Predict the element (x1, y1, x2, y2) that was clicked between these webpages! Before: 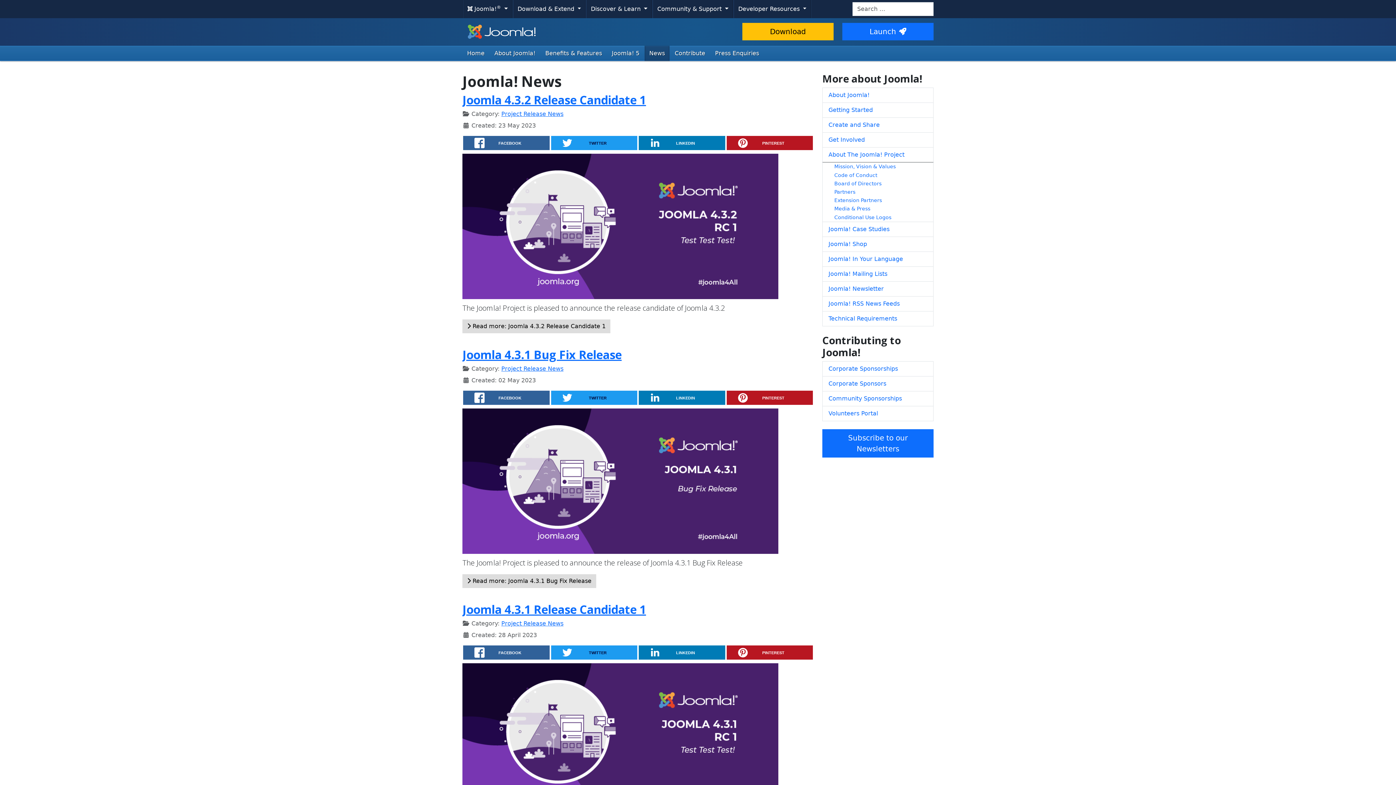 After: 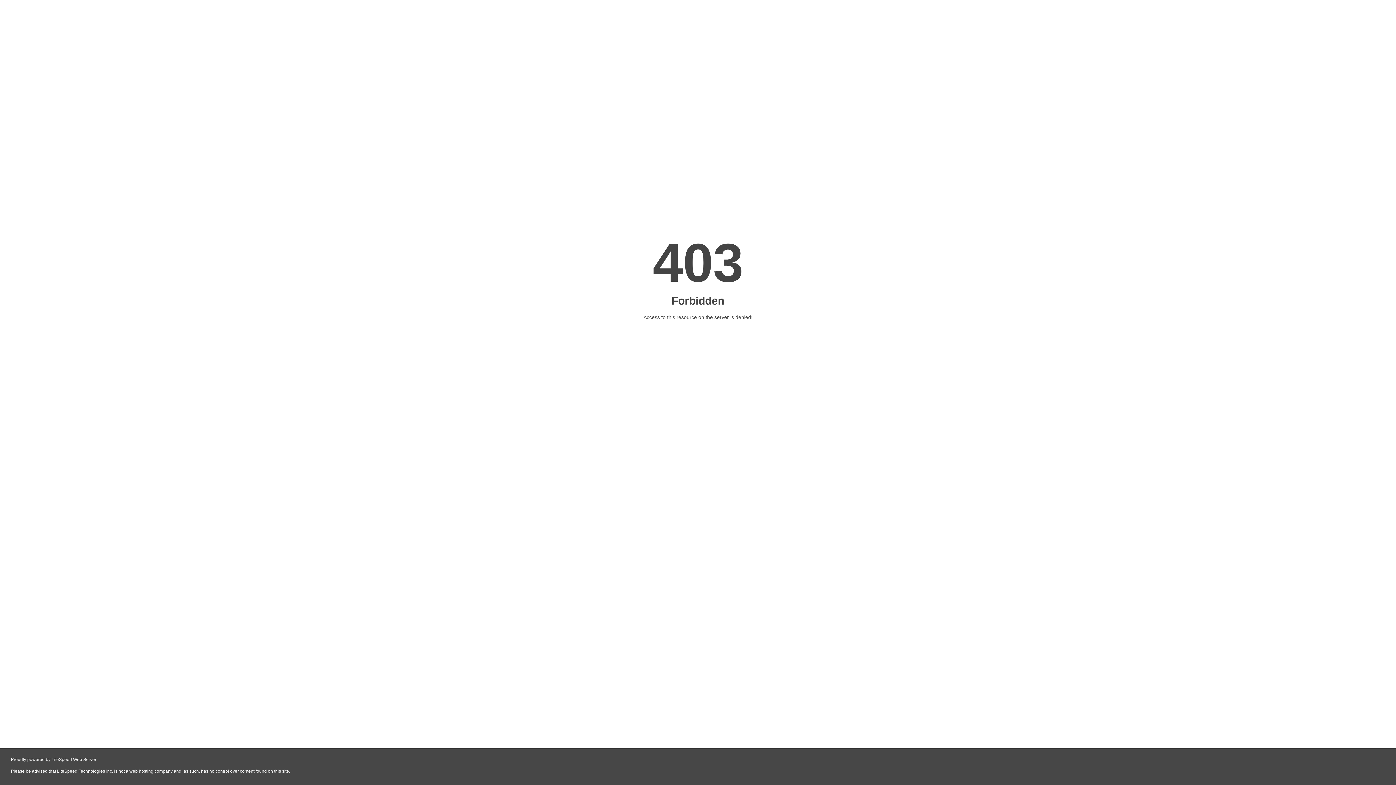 Action: label: Subscribe to our Newsletters bbox: (822, 429, 933, 457)